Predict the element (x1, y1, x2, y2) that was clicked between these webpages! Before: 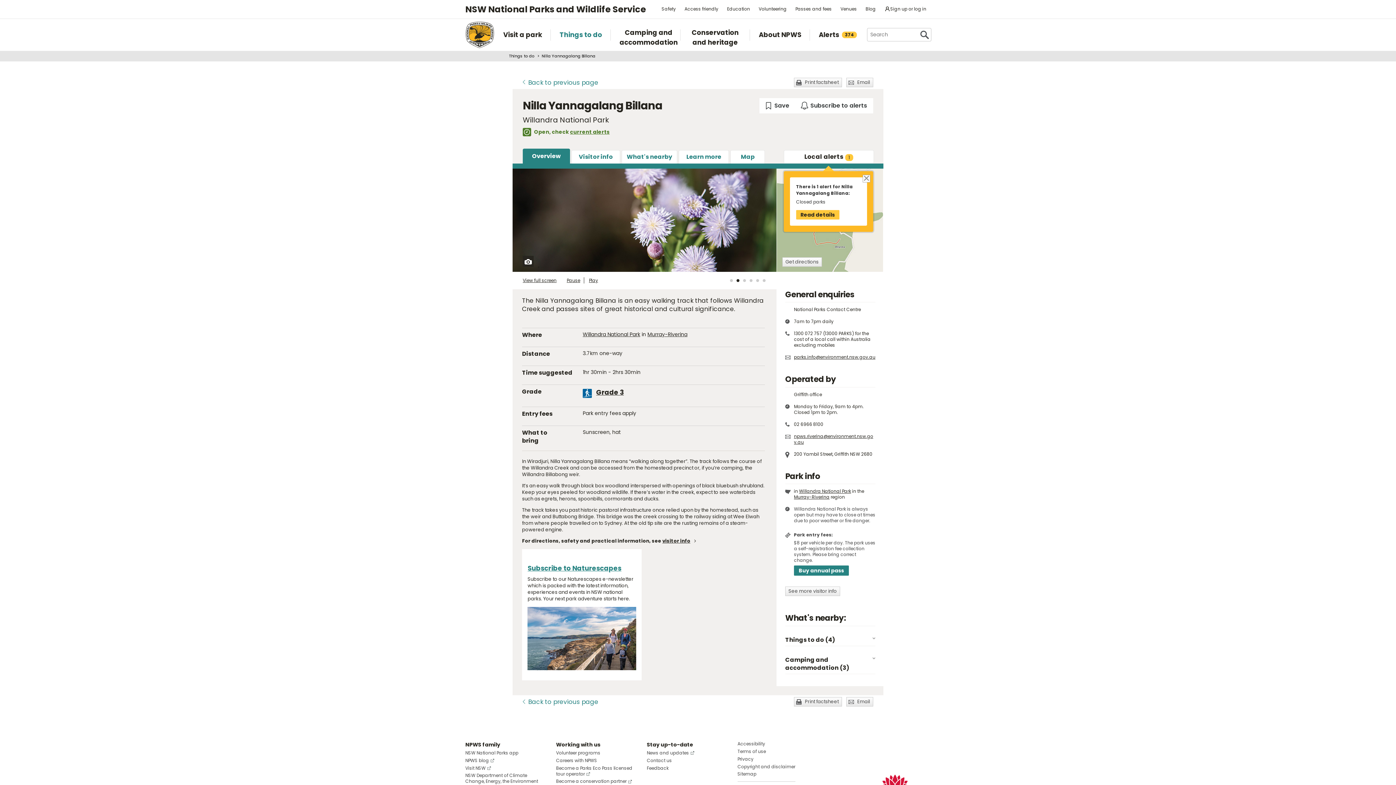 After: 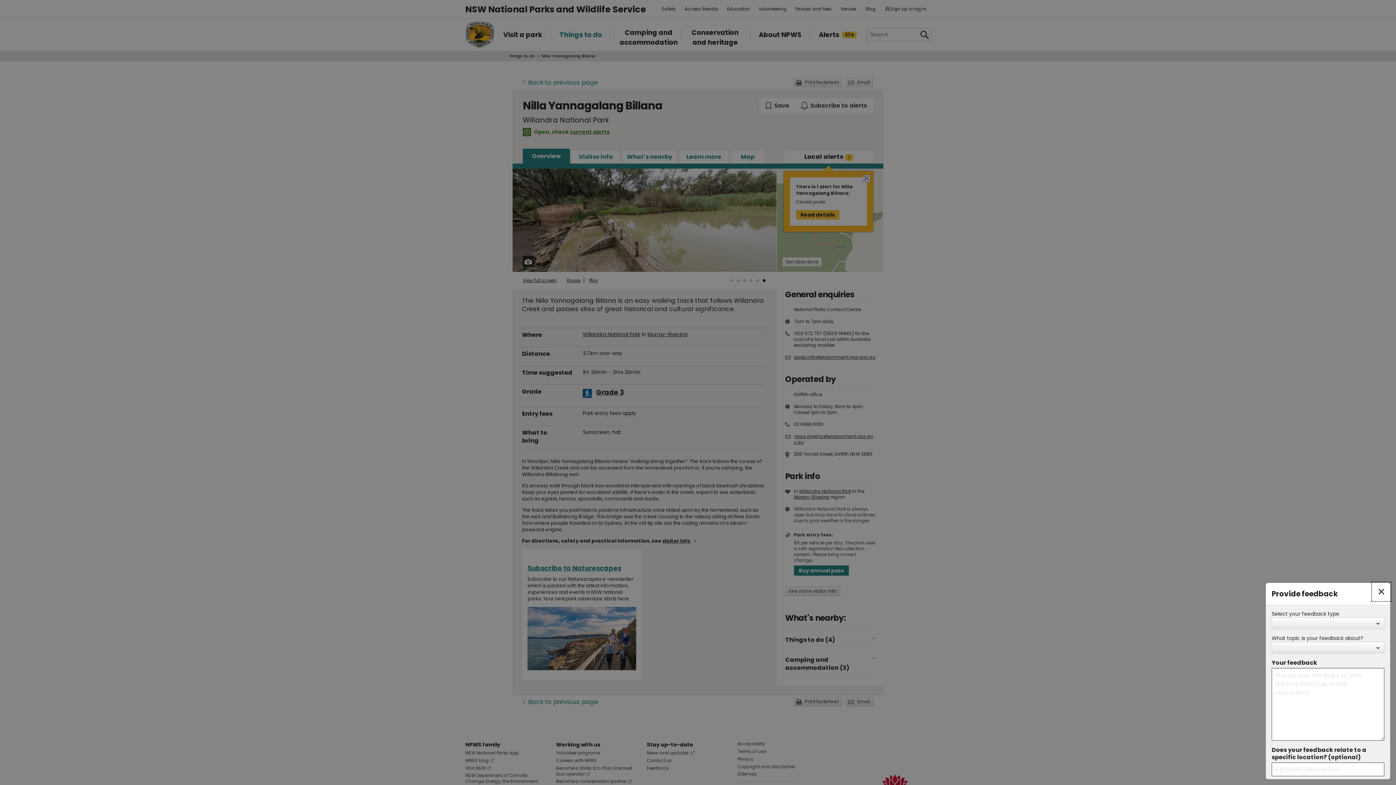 Action: label: Feedback bbox: (646, 765, 668, 771)